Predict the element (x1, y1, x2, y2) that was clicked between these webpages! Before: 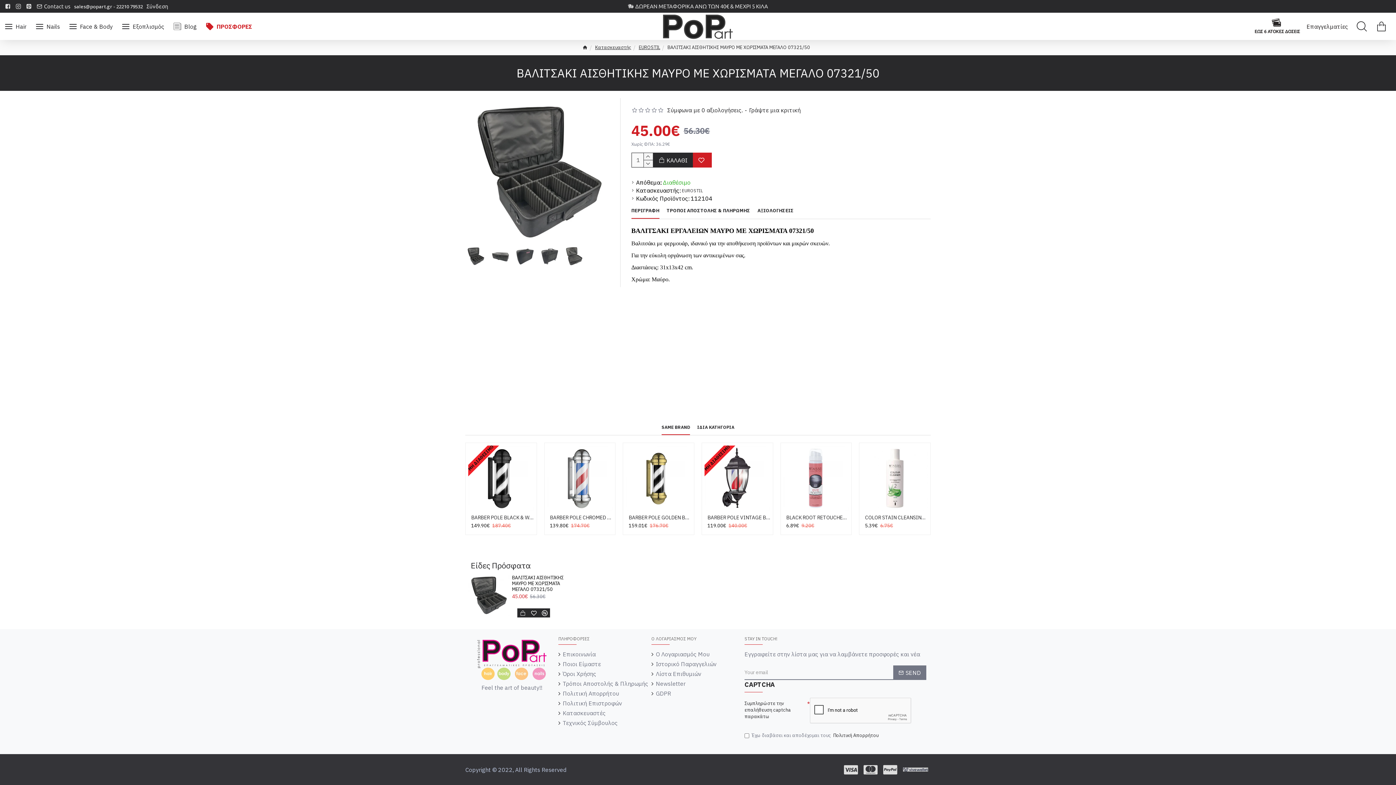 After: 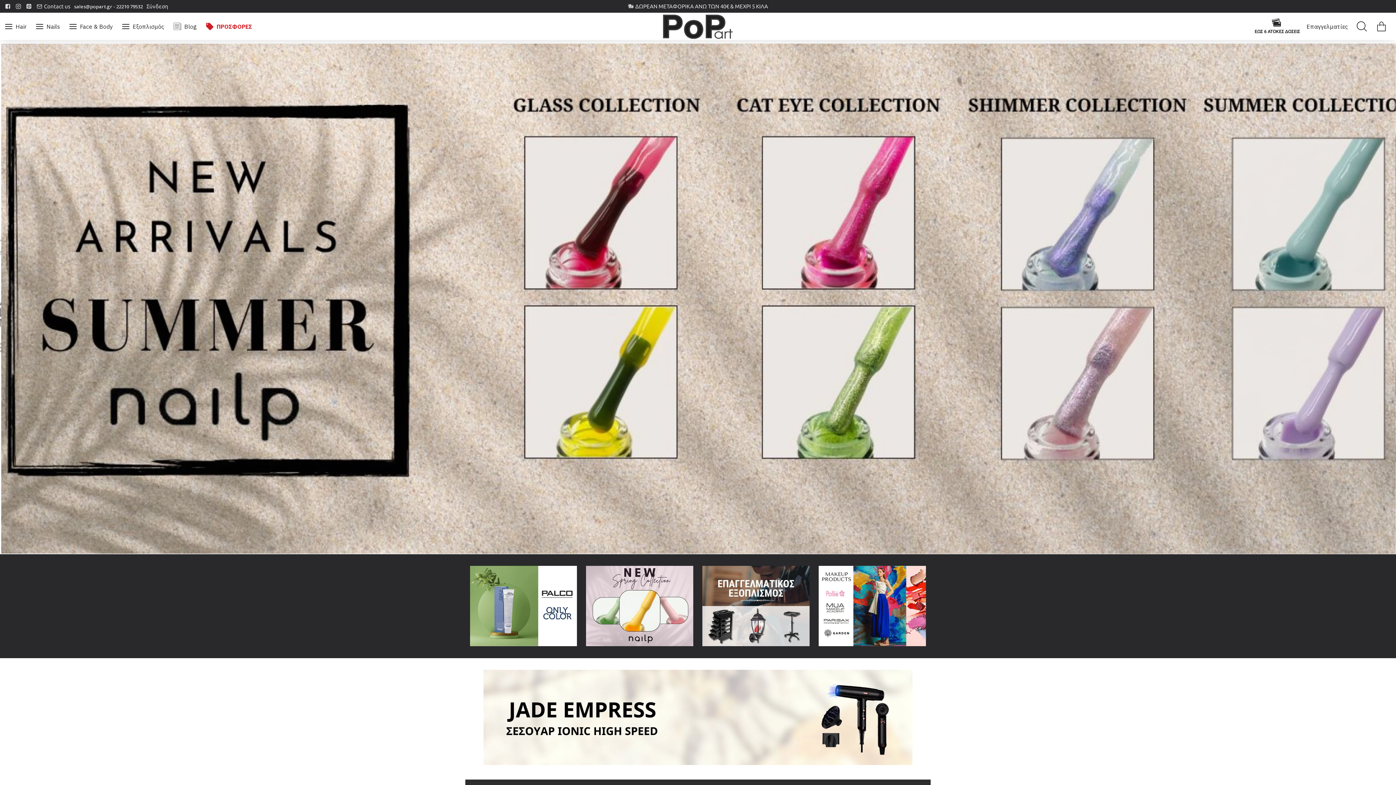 Action: bbox: (844, 764, 858, 775)